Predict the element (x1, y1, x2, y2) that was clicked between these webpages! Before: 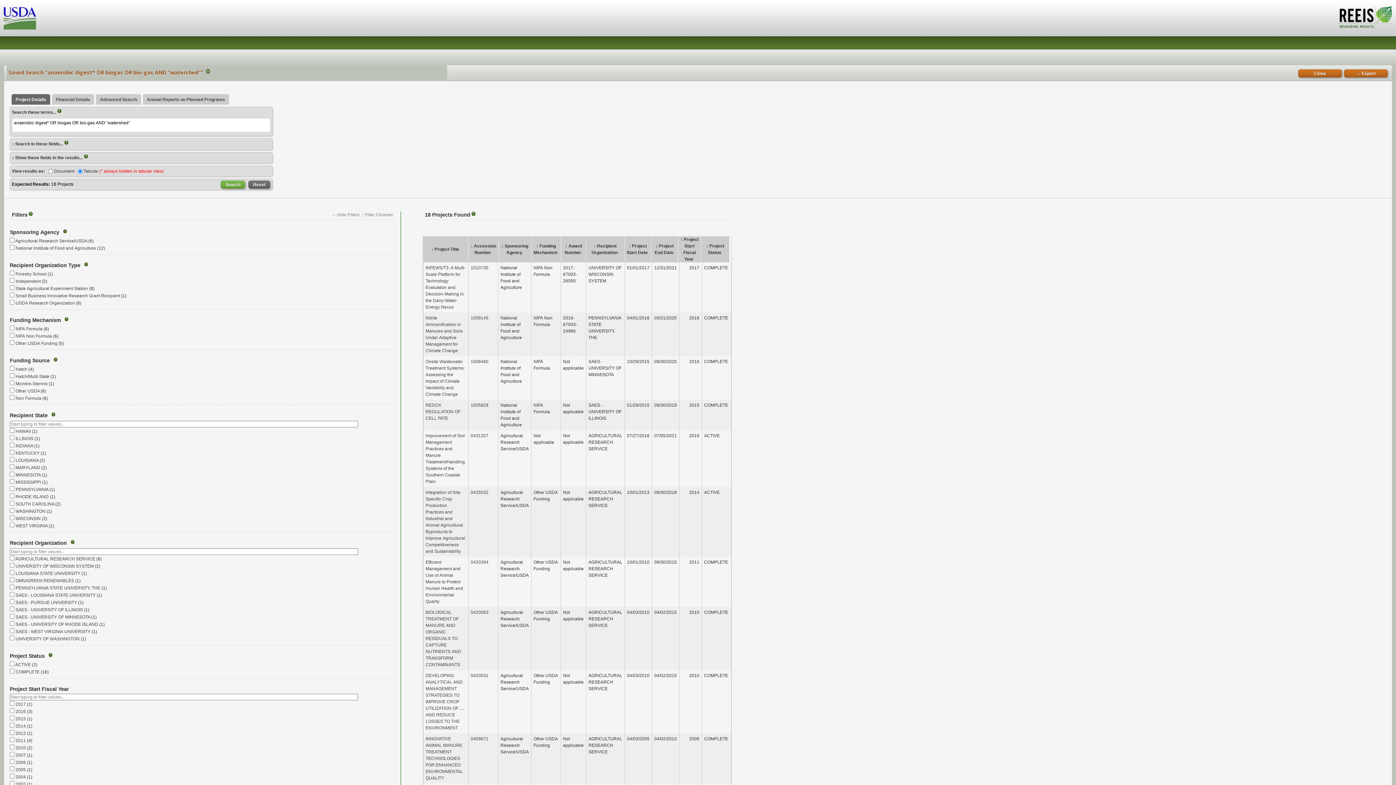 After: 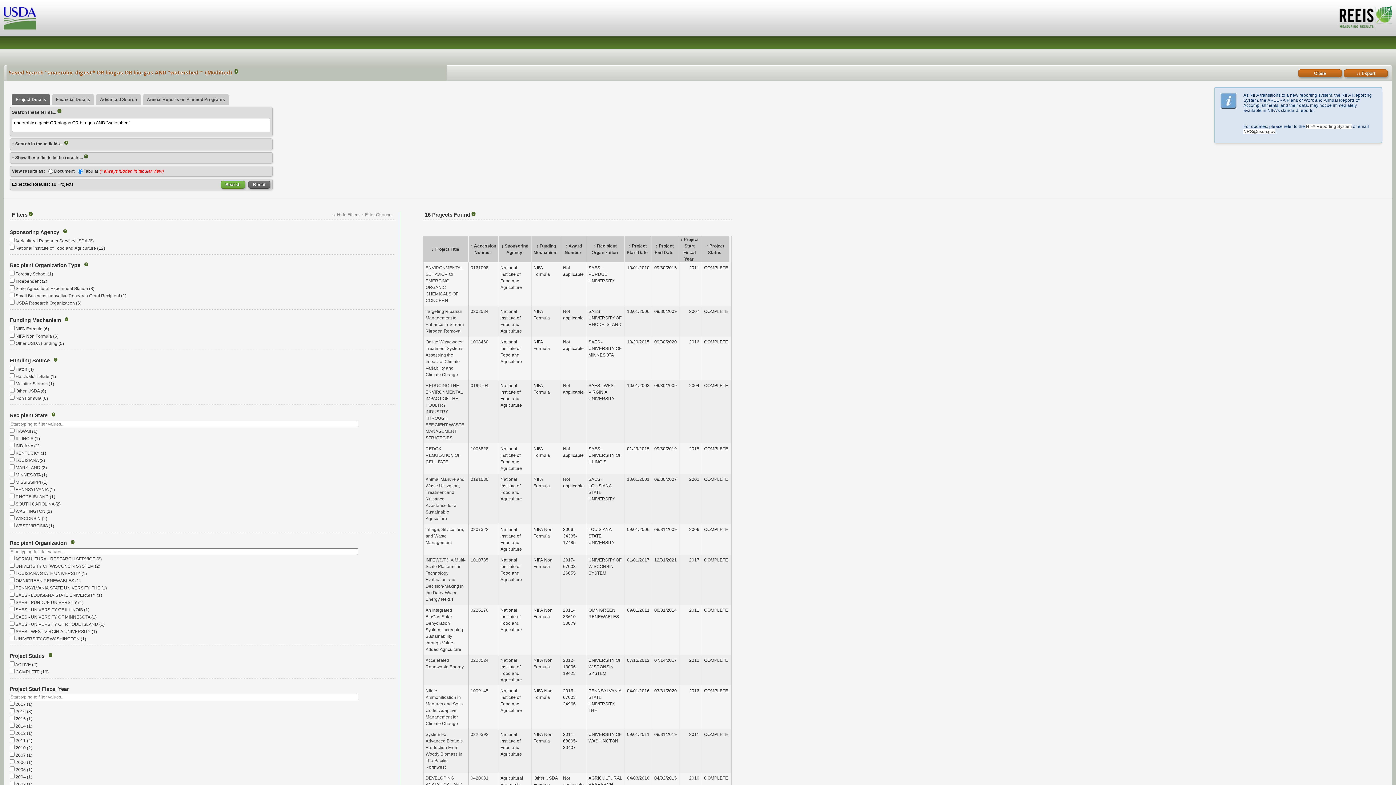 Action: bbox: (536, 243, 538, 248) label: ↕